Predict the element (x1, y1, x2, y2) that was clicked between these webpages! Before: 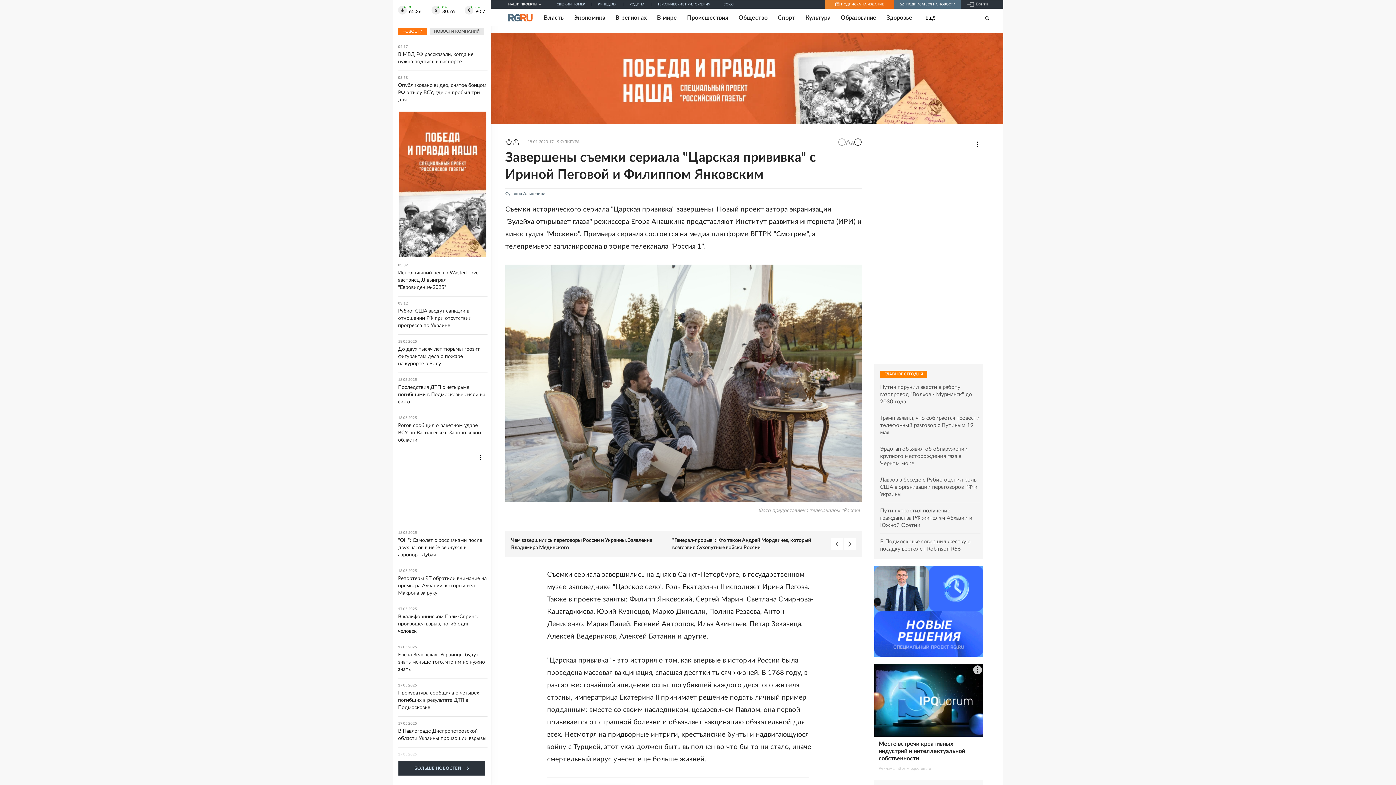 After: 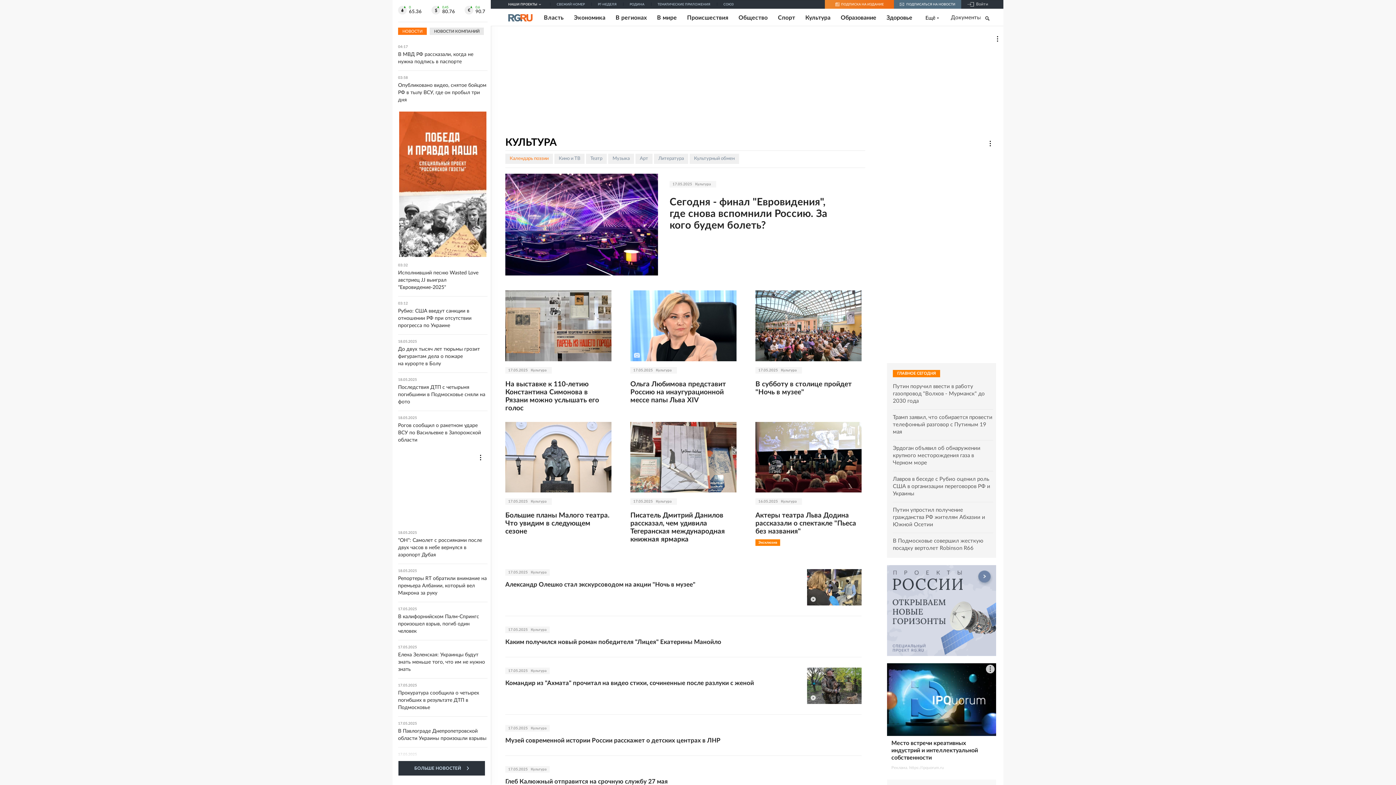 Action: label: КУЛЬТУРА bbox: (559, 138, 579, 145)